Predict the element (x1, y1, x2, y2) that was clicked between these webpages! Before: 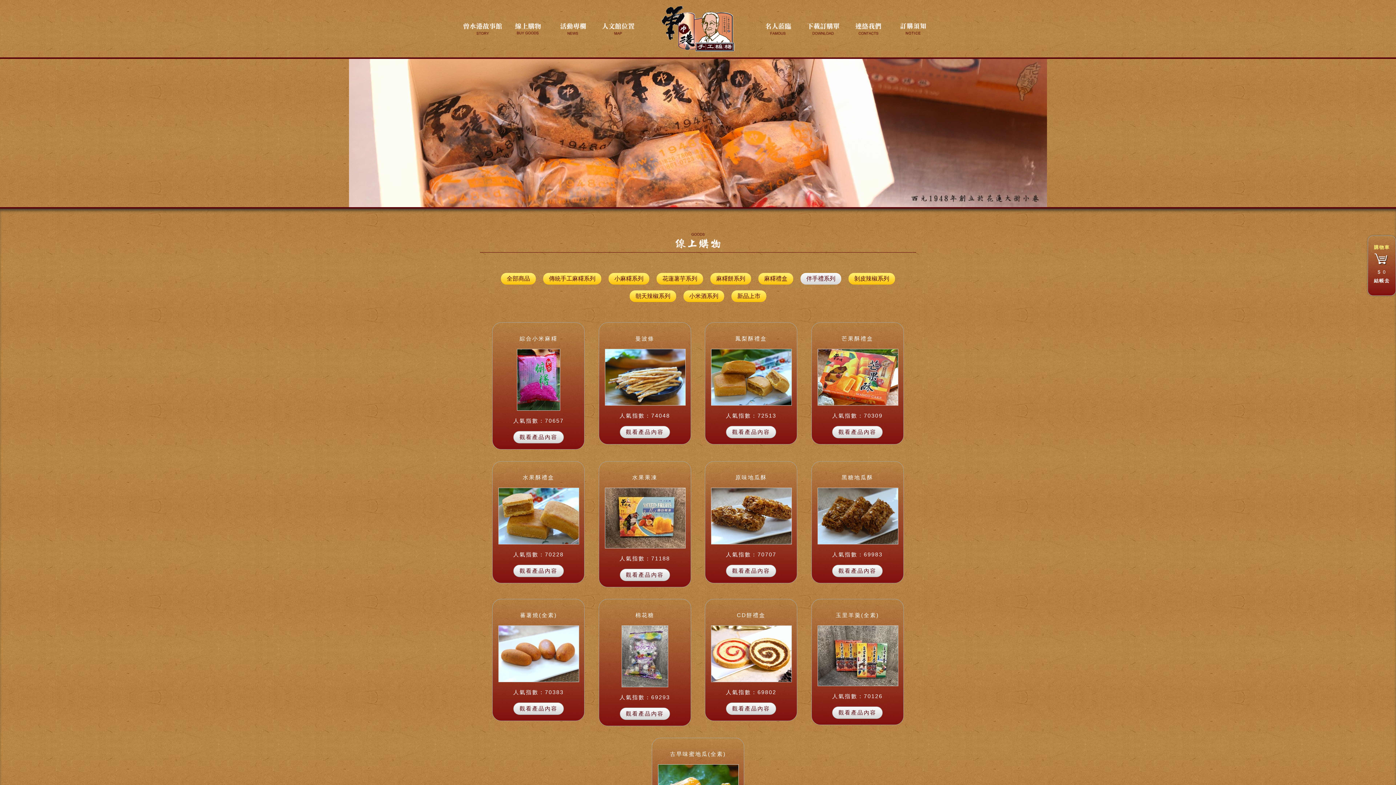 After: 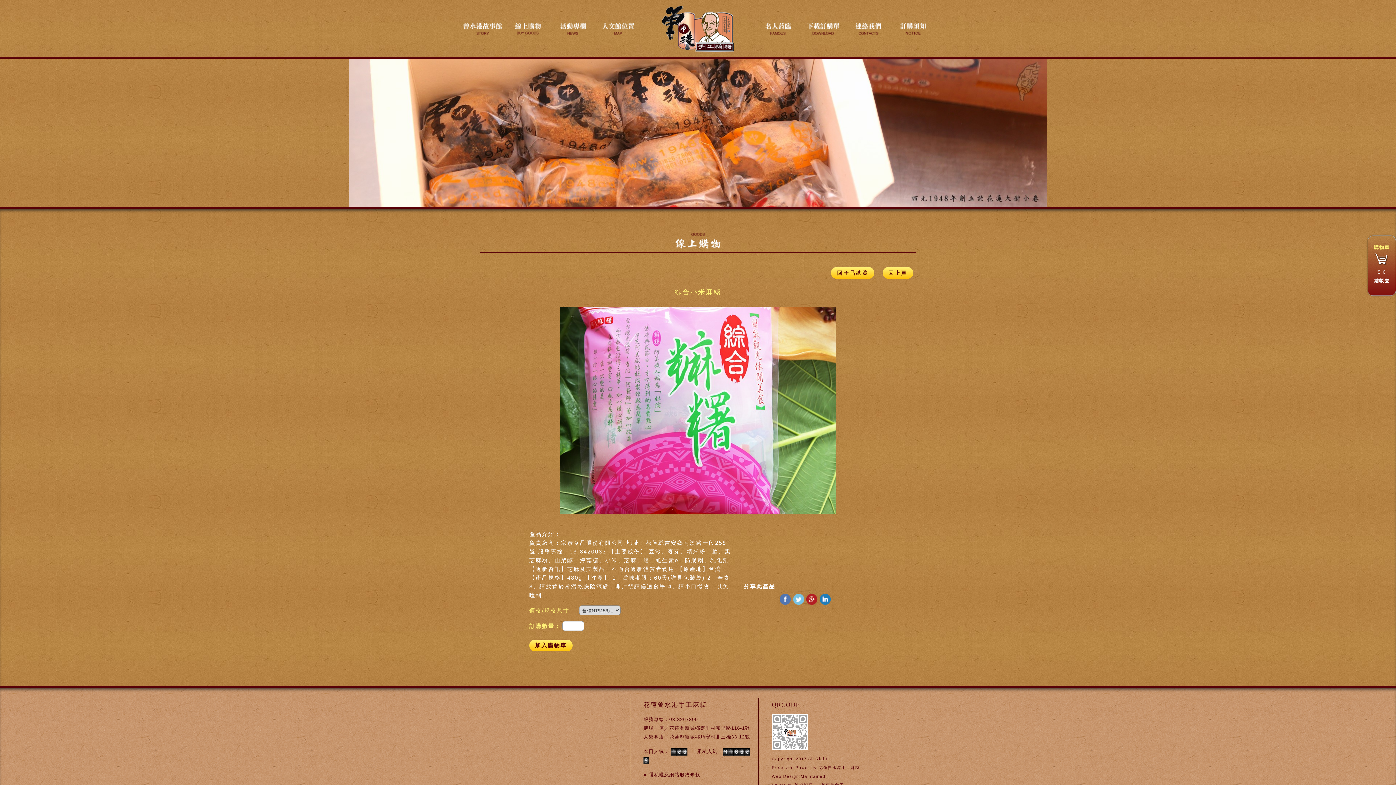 Action: bbox: (498, 431, 578, 443) label: 觀看產品內容